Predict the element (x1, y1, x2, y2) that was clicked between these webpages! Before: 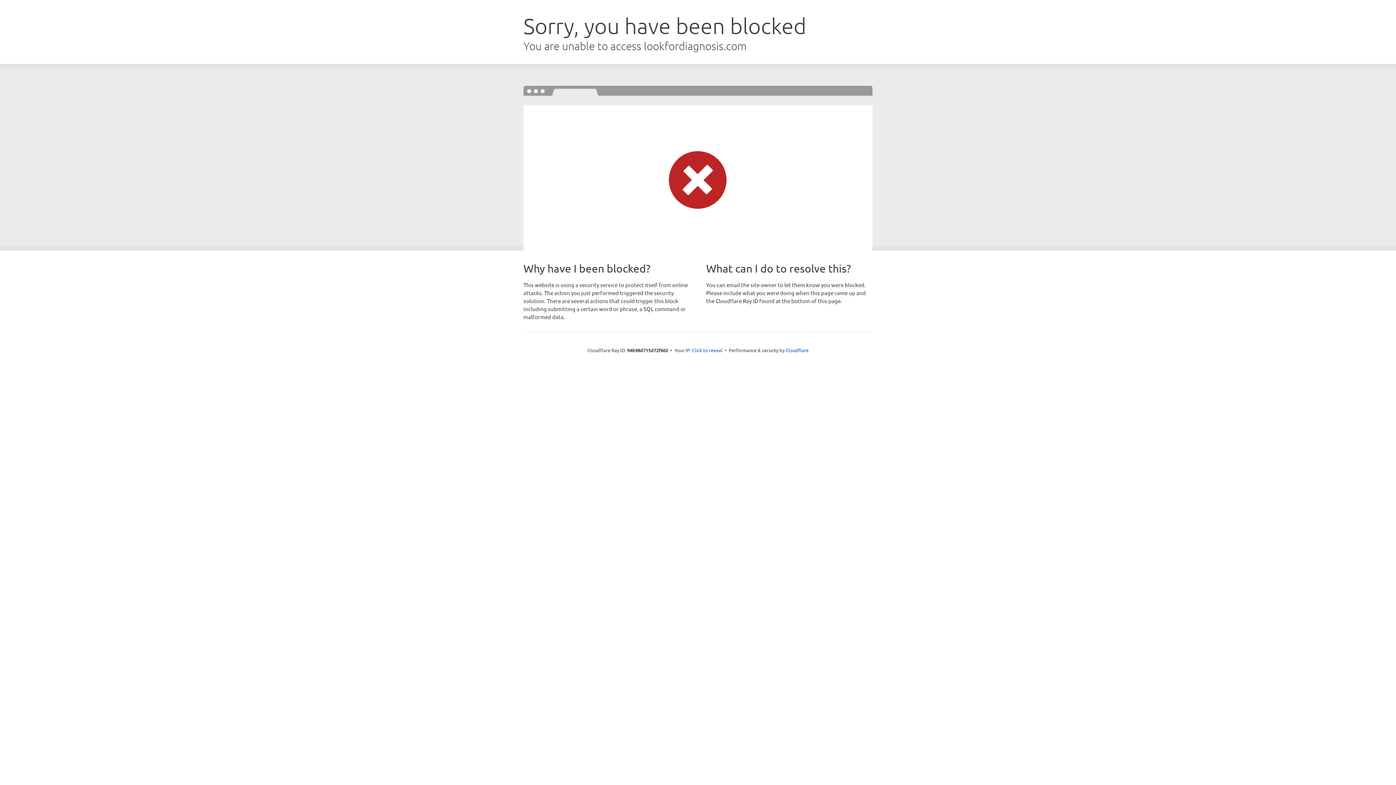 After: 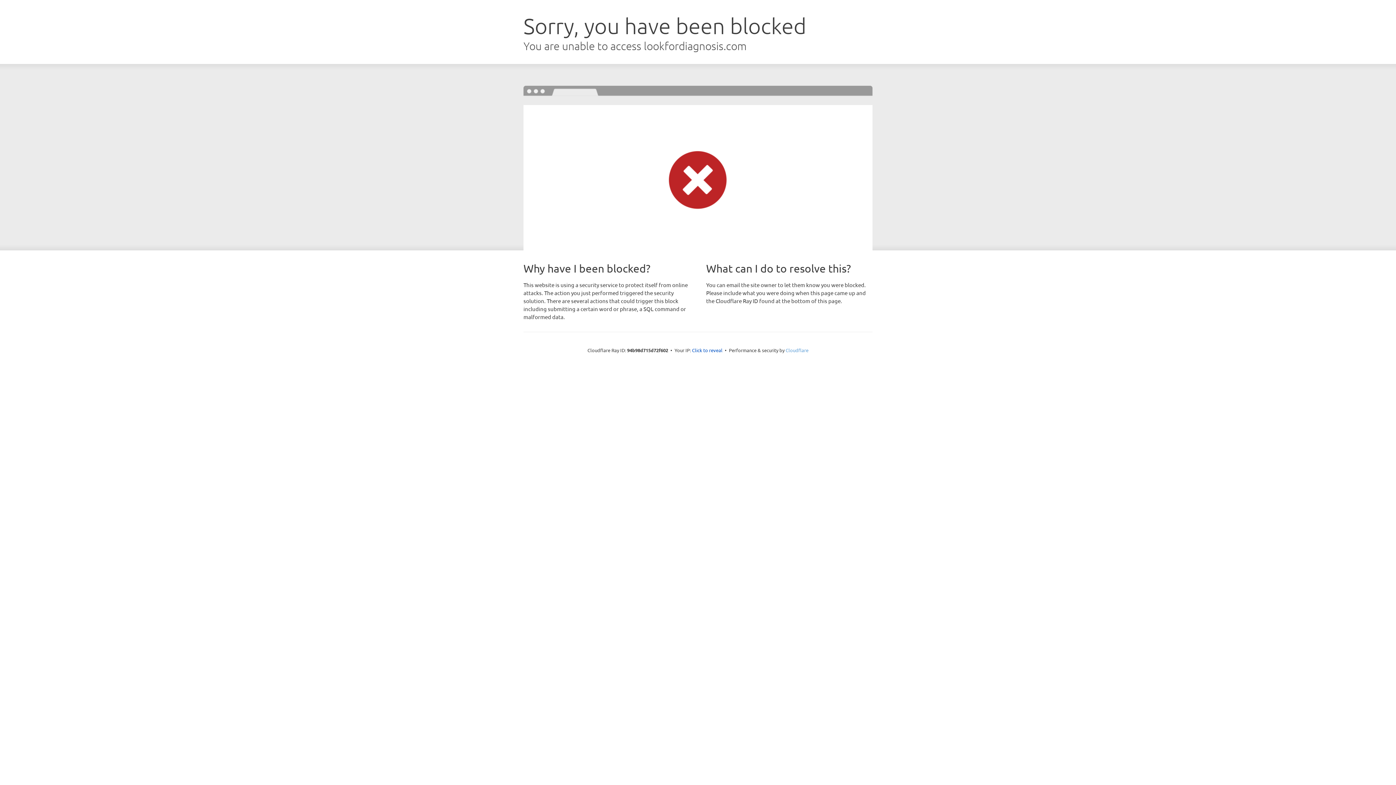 Action: bbox: (785, 347, 808, 353) label: Cloudflare